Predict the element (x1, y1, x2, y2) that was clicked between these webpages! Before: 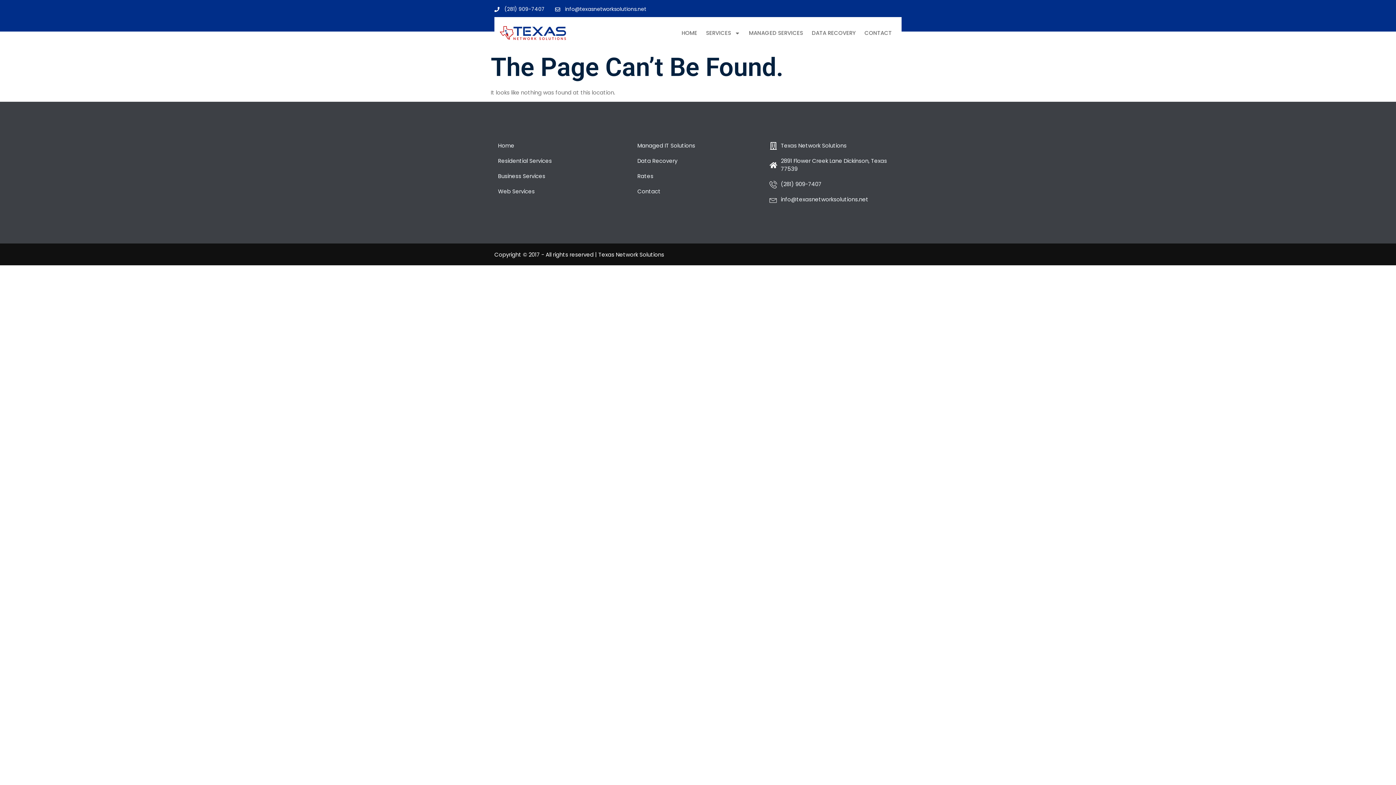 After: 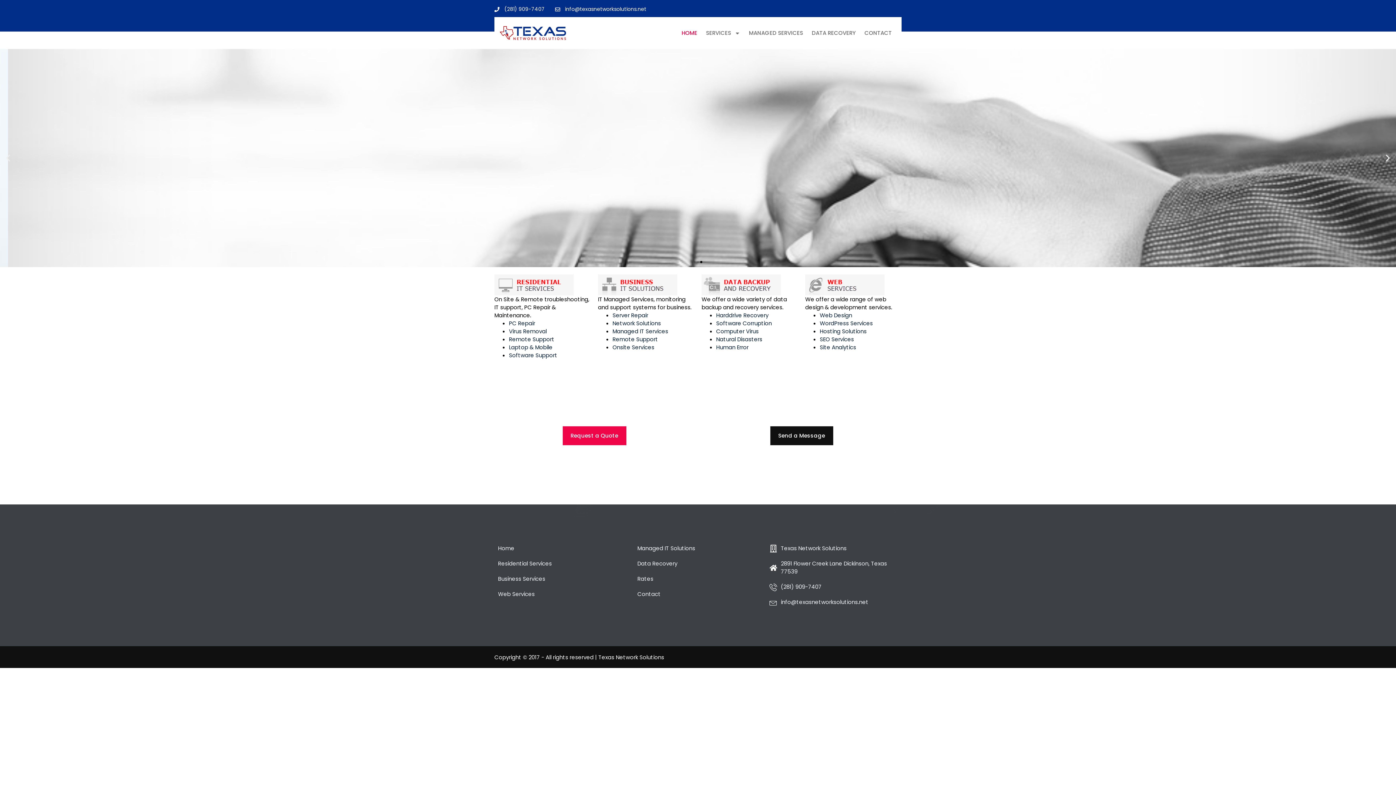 Action: bbox: (500, 26, 573, 39)